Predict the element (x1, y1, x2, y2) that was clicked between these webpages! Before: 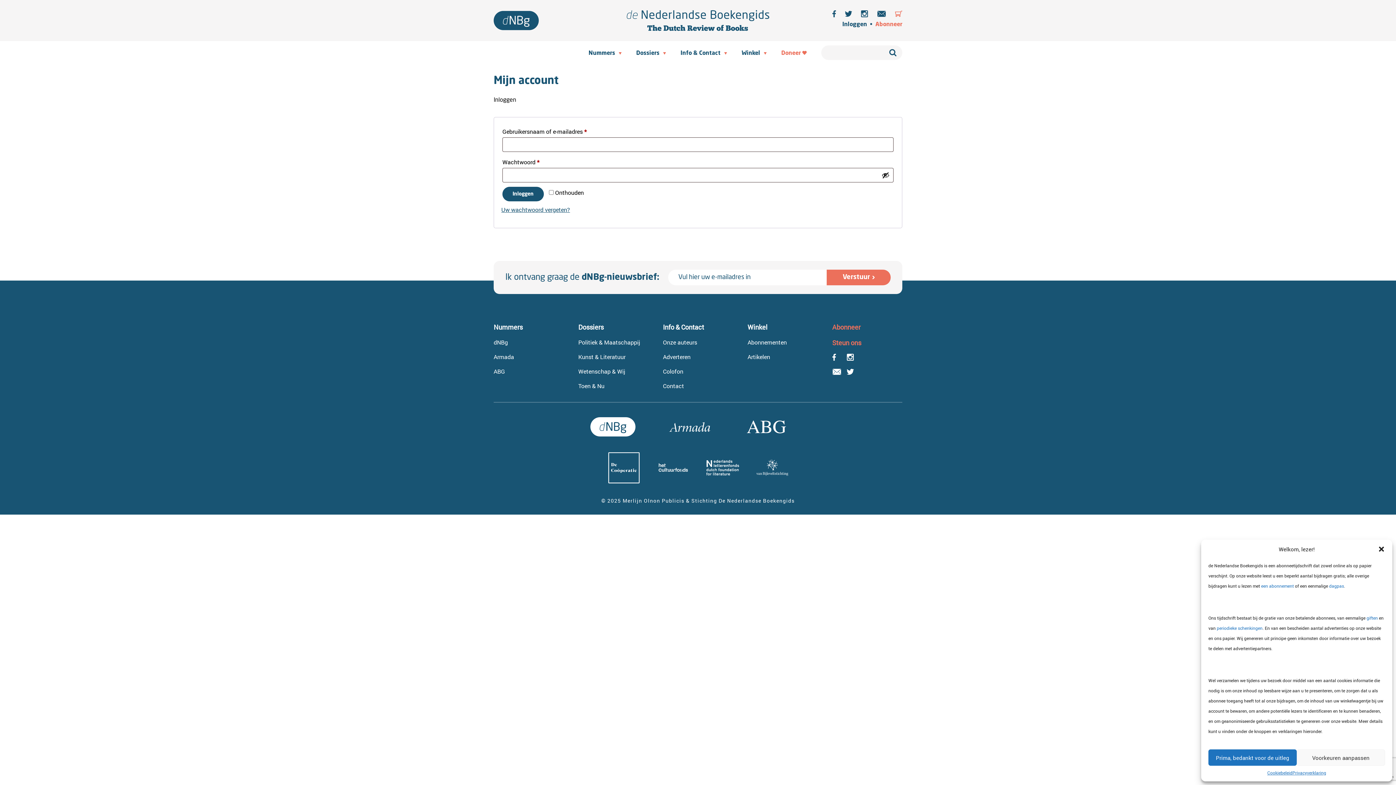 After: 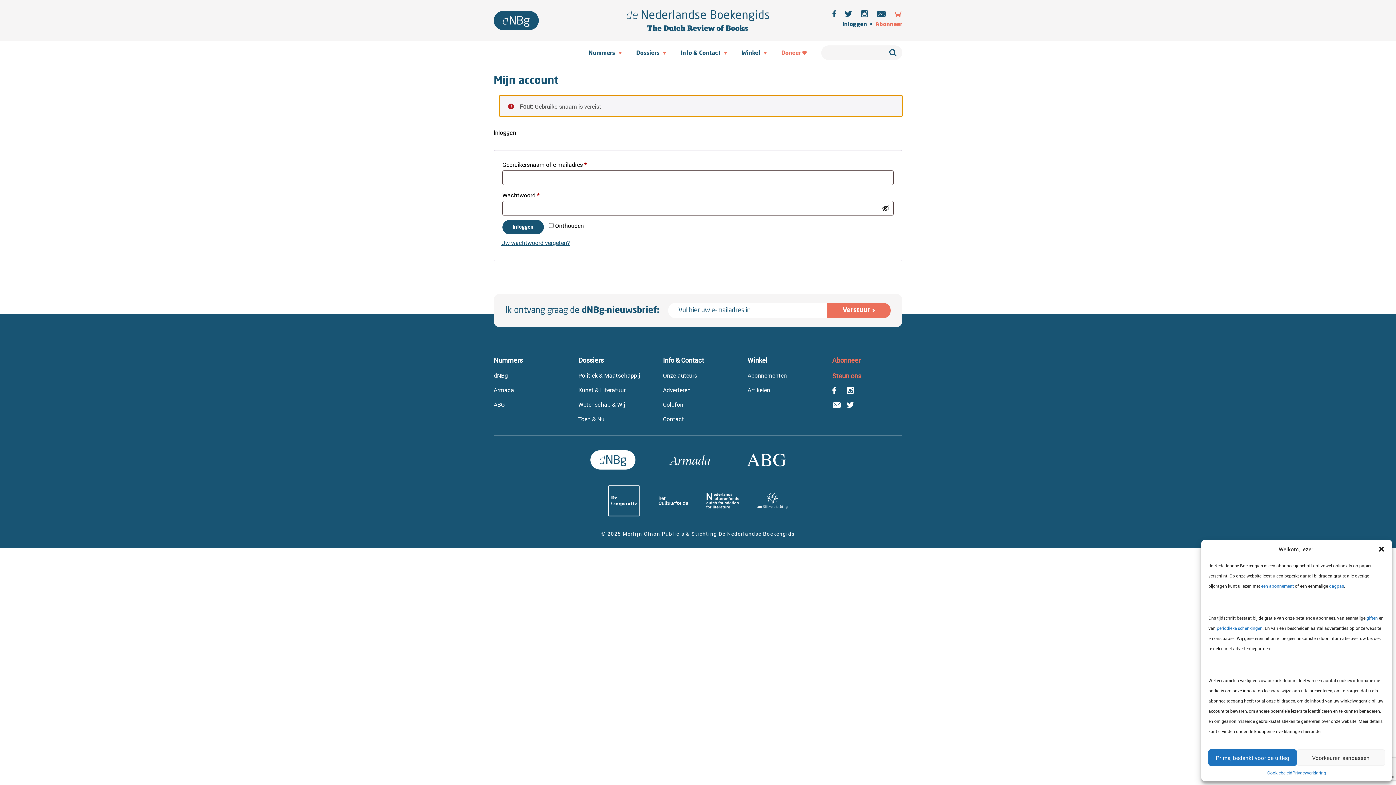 Action: label: Inloggen bbox: (502, 186, 544, 201)